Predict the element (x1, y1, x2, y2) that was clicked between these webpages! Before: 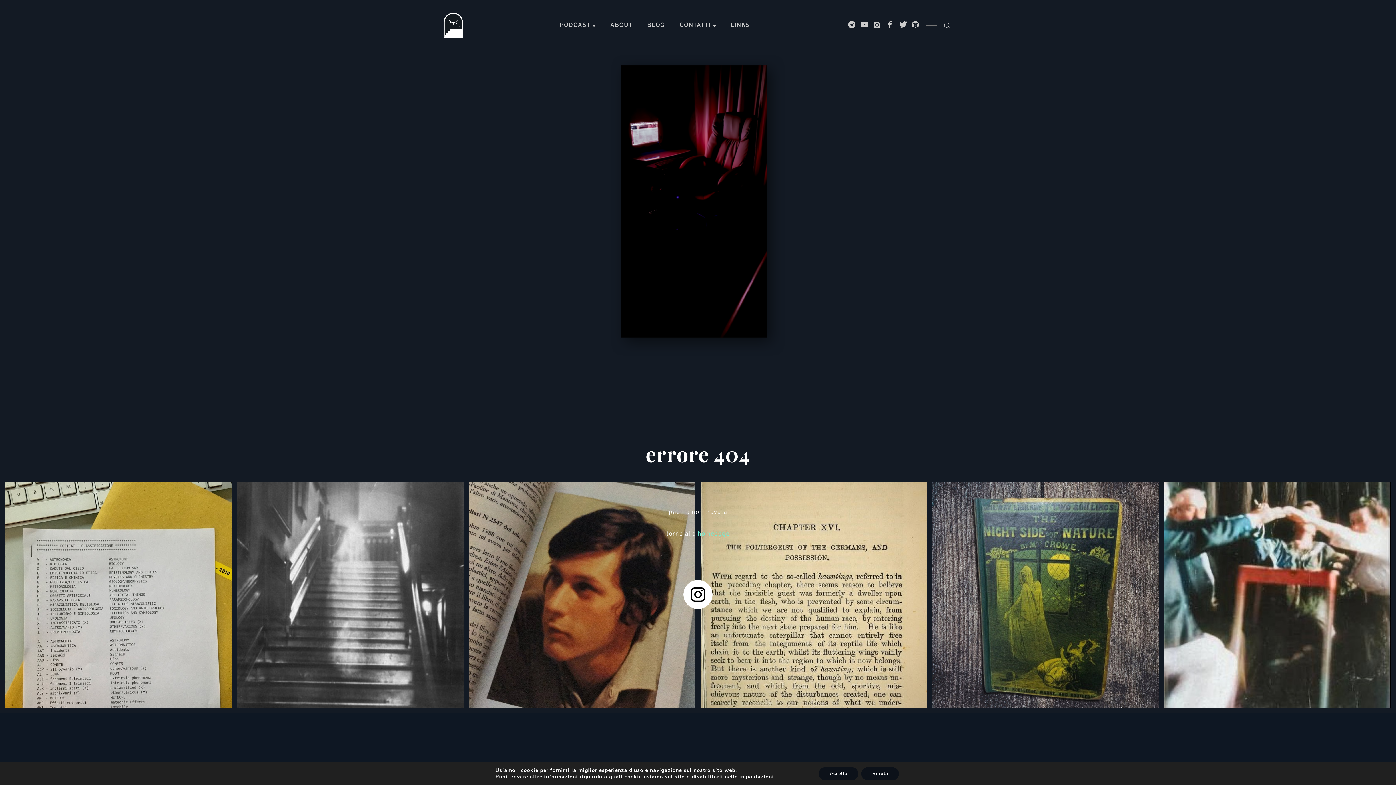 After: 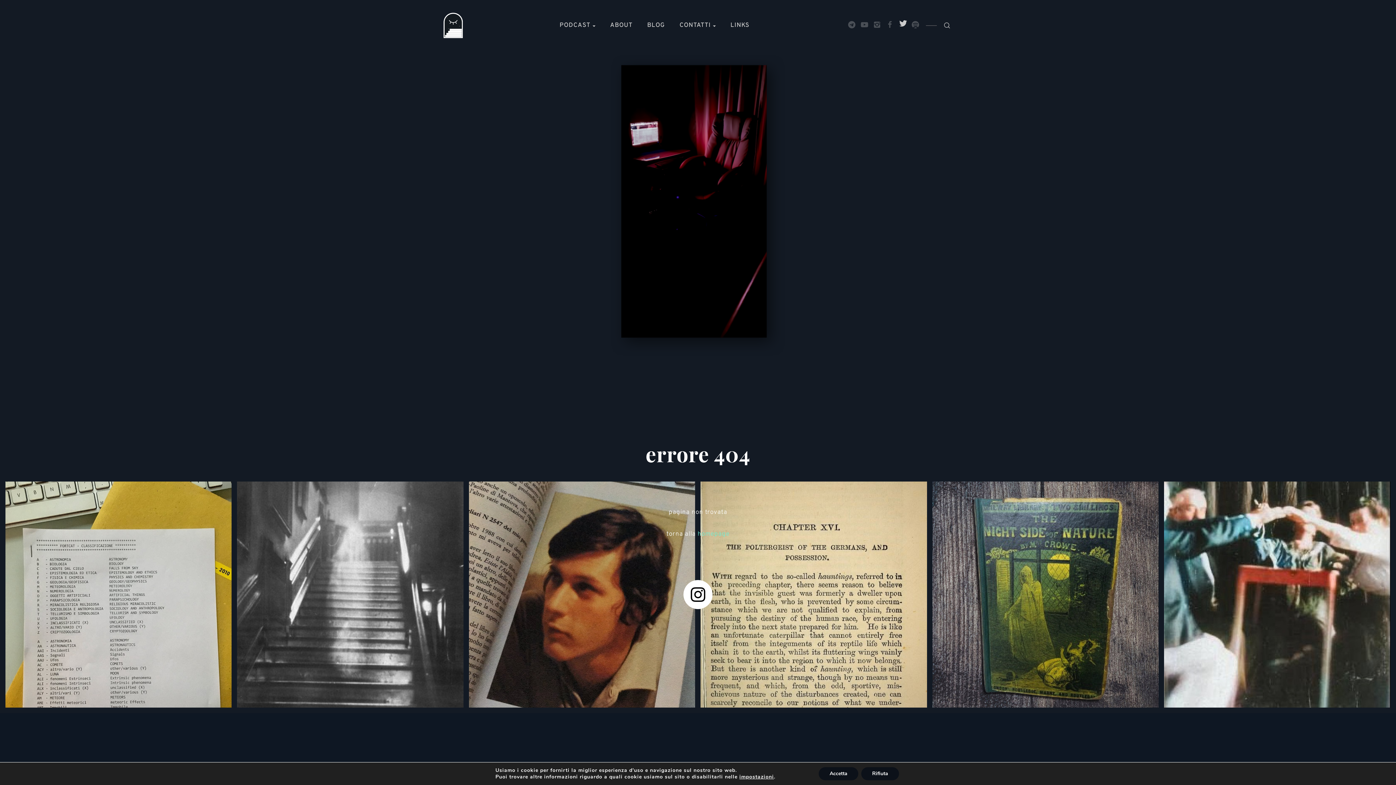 Action: bbox: (897, 20, 908, 30)